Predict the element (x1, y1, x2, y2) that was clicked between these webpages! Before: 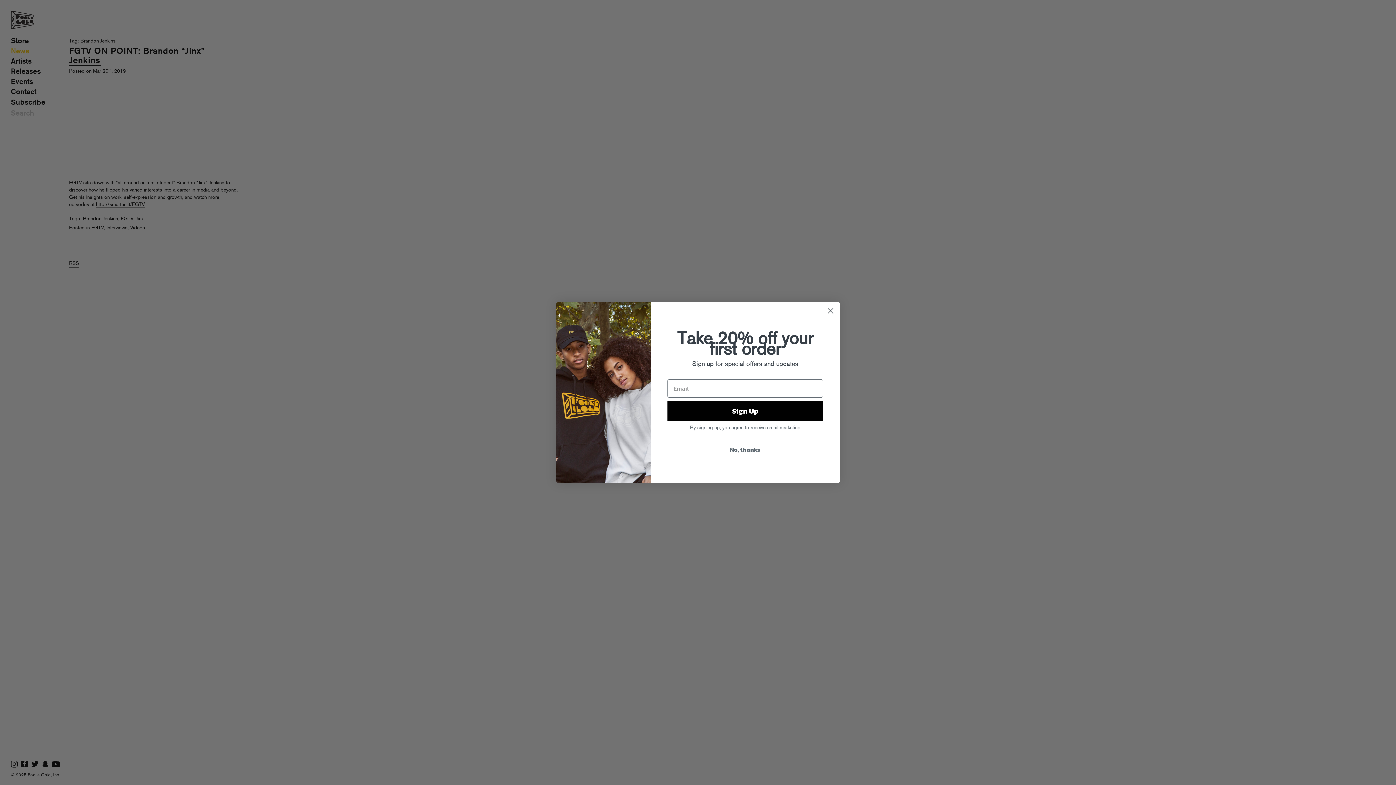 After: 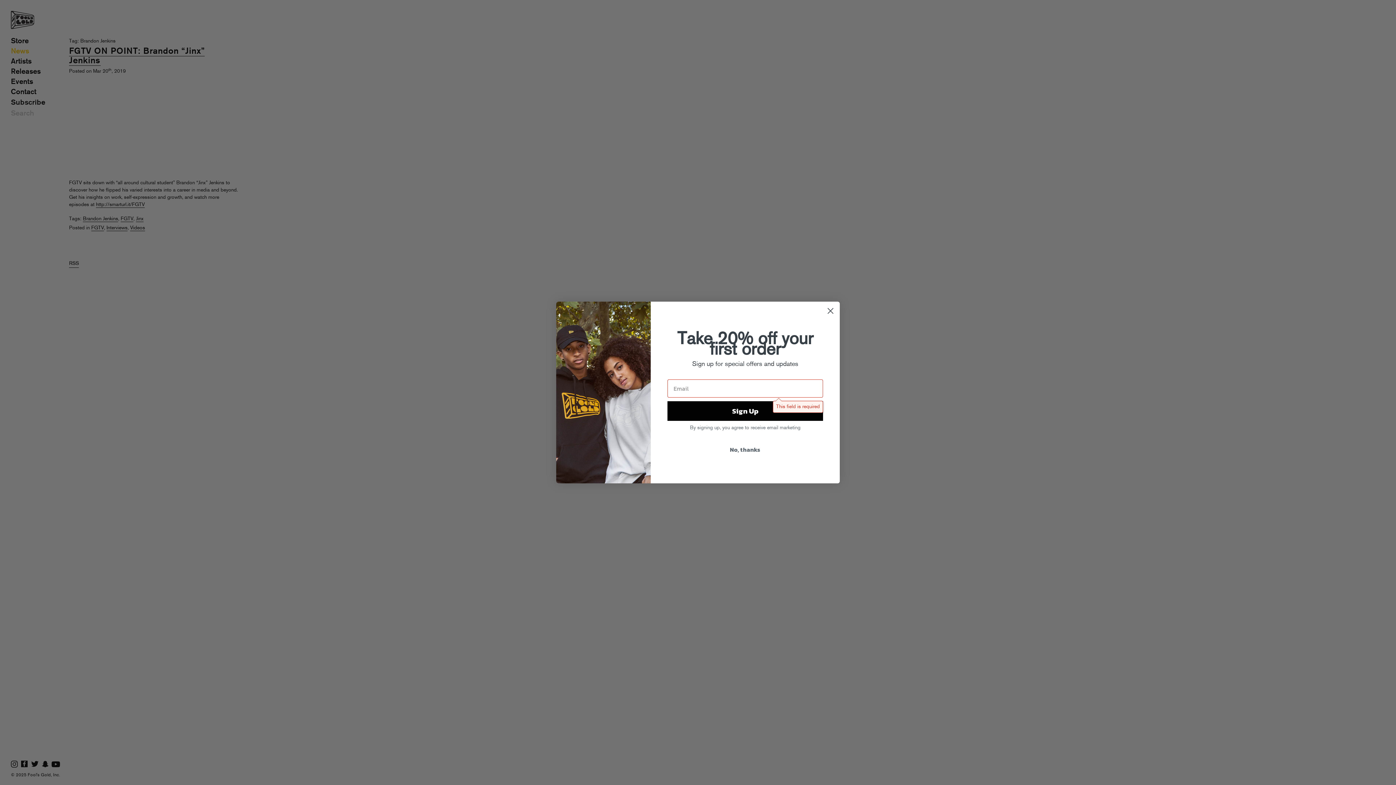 Action: label: Sign Up bbox: (667, 401, 823, 420)